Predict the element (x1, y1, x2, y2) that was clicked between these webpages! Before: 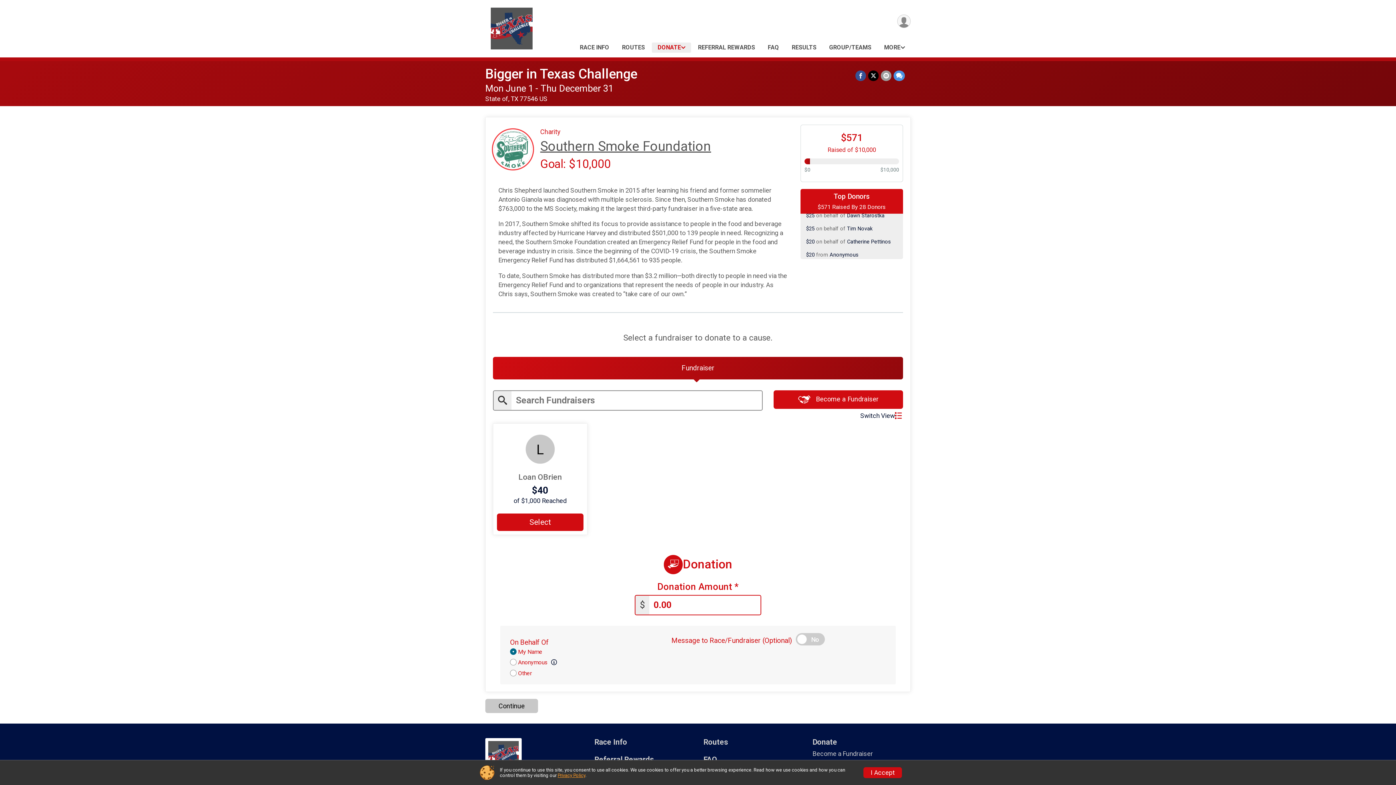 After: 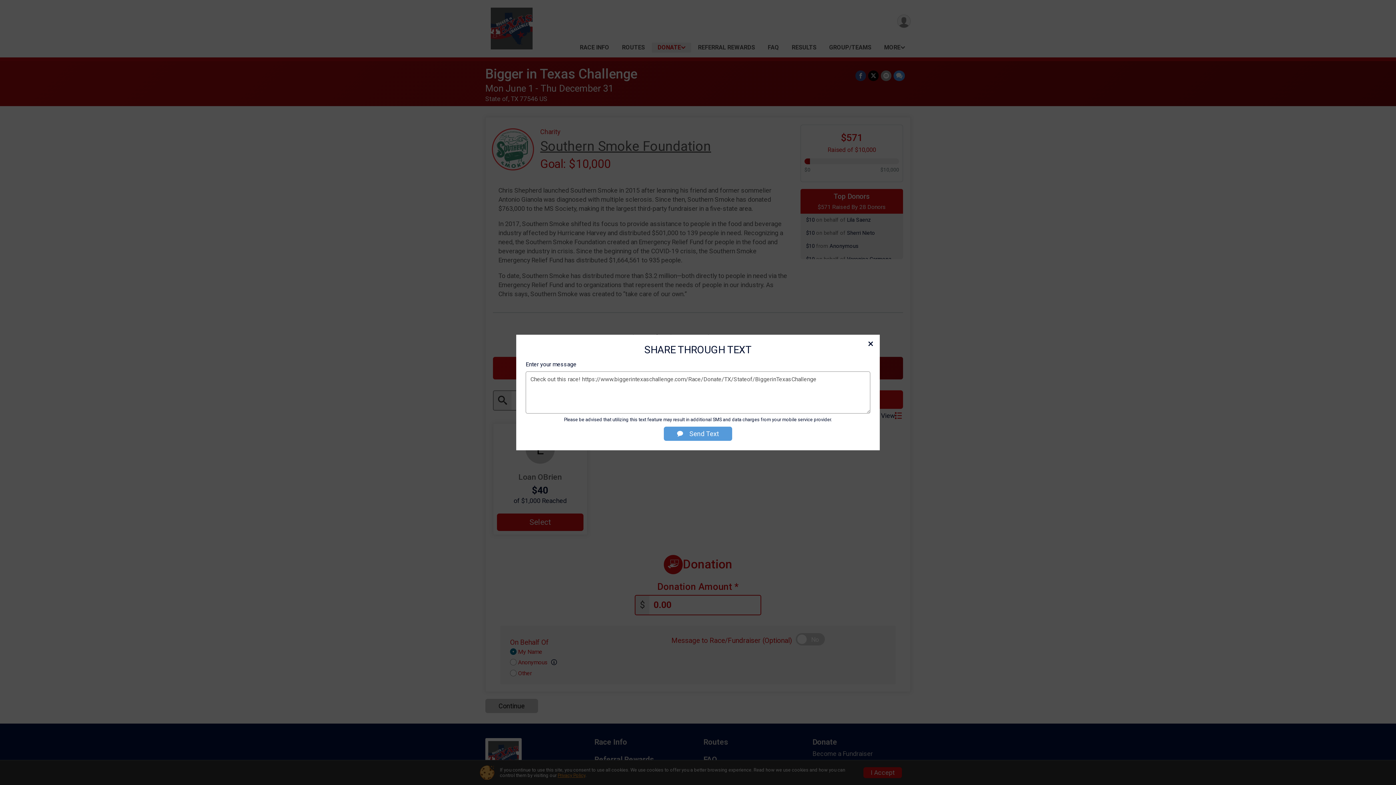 Action: label: Share through Text bbox: (893, 70, 905, 80)